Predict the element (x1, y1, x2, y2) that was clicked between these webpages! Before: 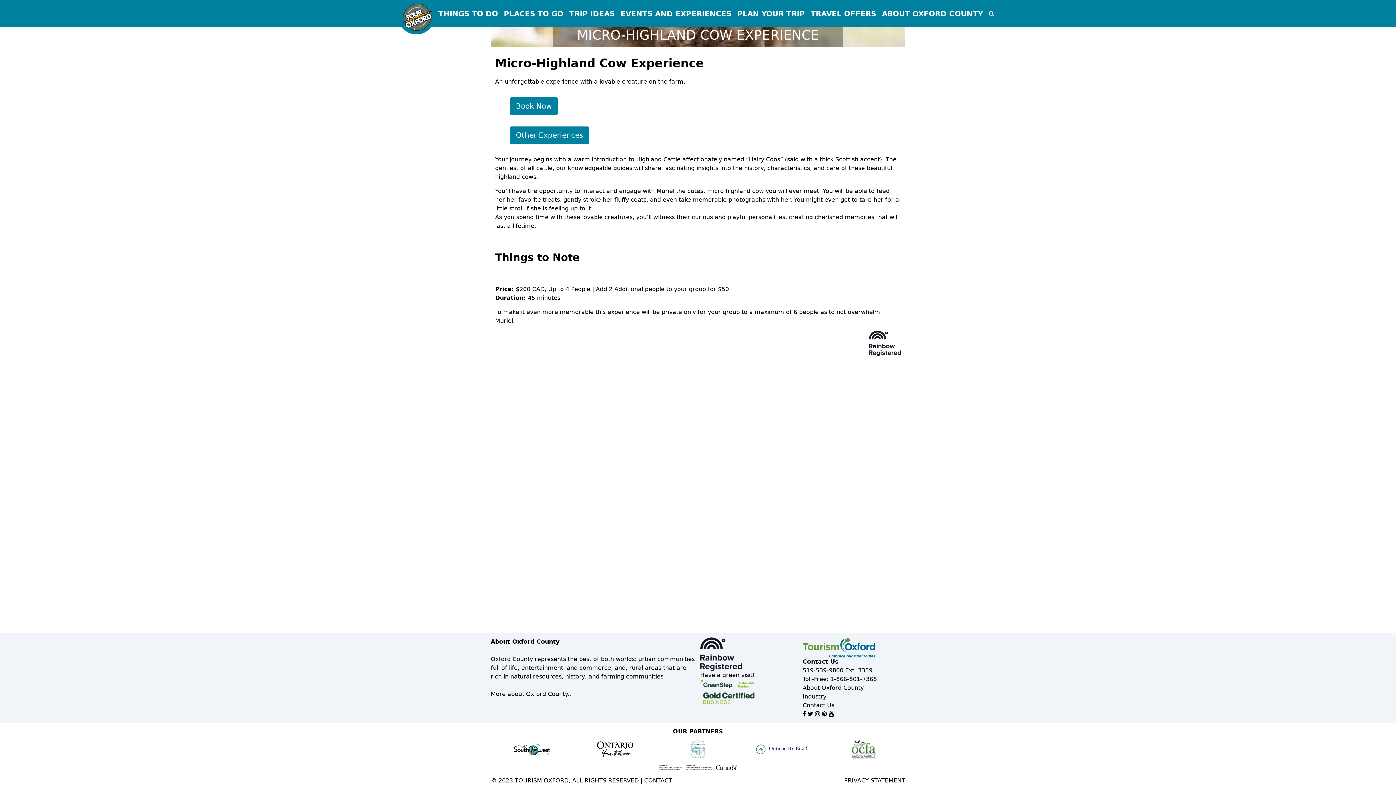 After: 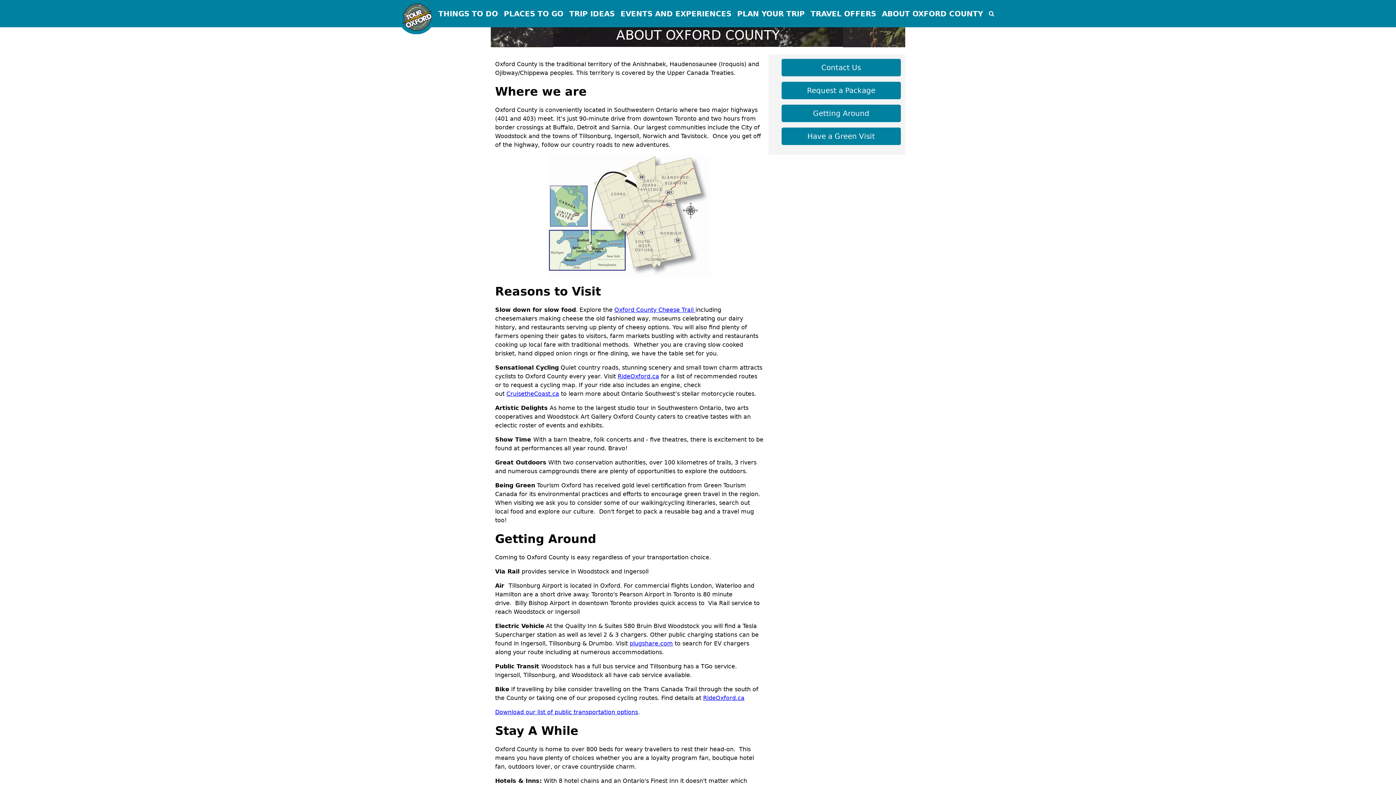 Action: bbox: (882, 8, 983, 18) label: ABOUT OXFORD COUNTY